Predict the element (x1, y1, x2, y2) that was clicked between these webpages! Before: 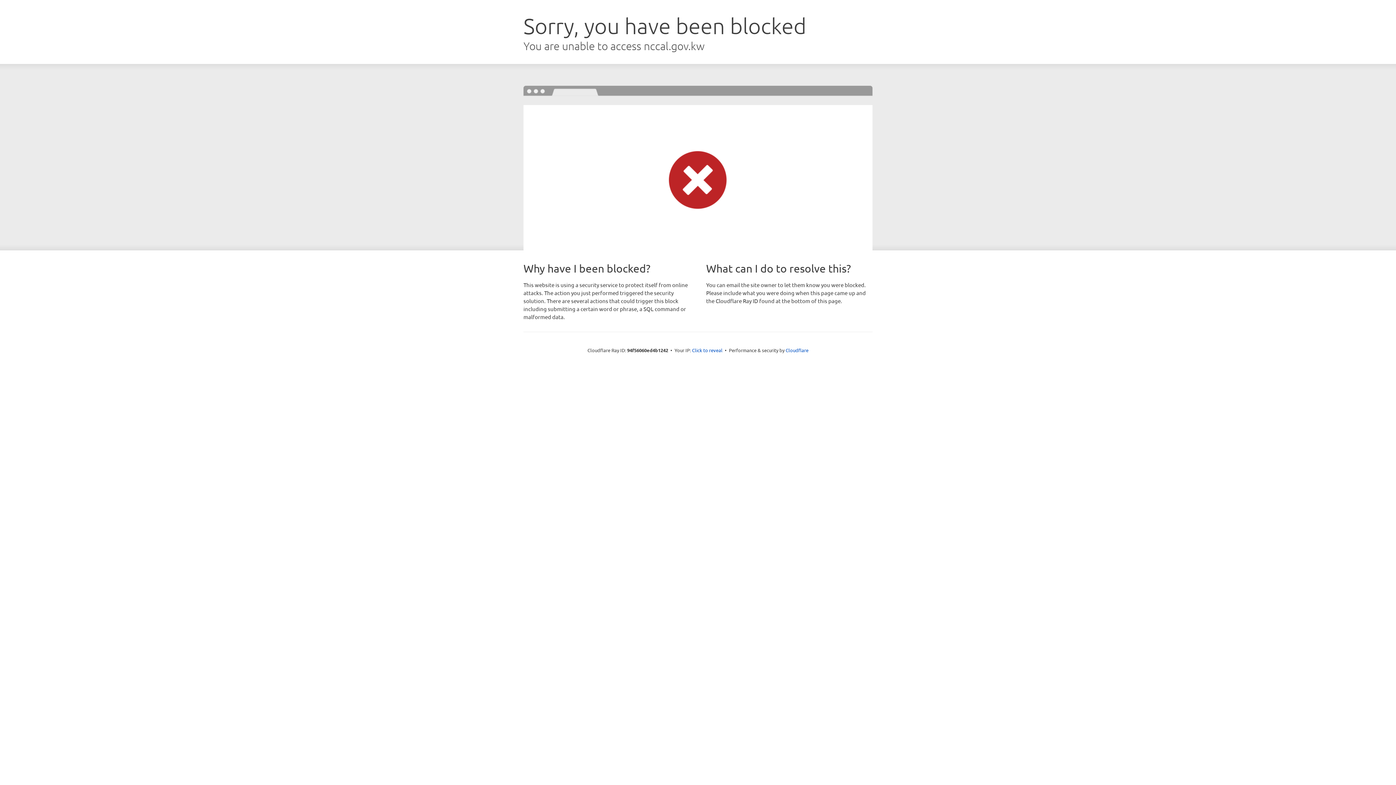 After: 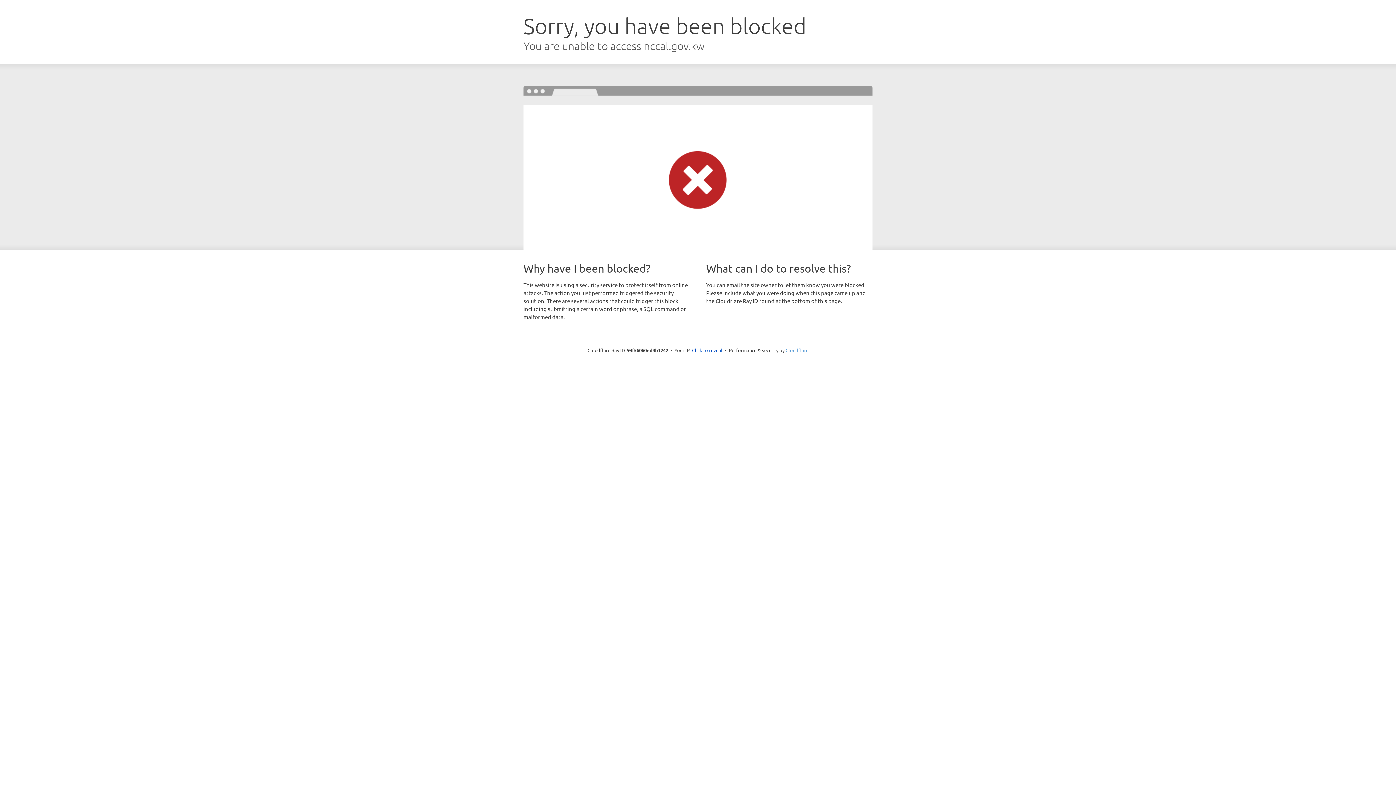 Action: label: Cloudflare bbox: (785, 347, 808, 353)